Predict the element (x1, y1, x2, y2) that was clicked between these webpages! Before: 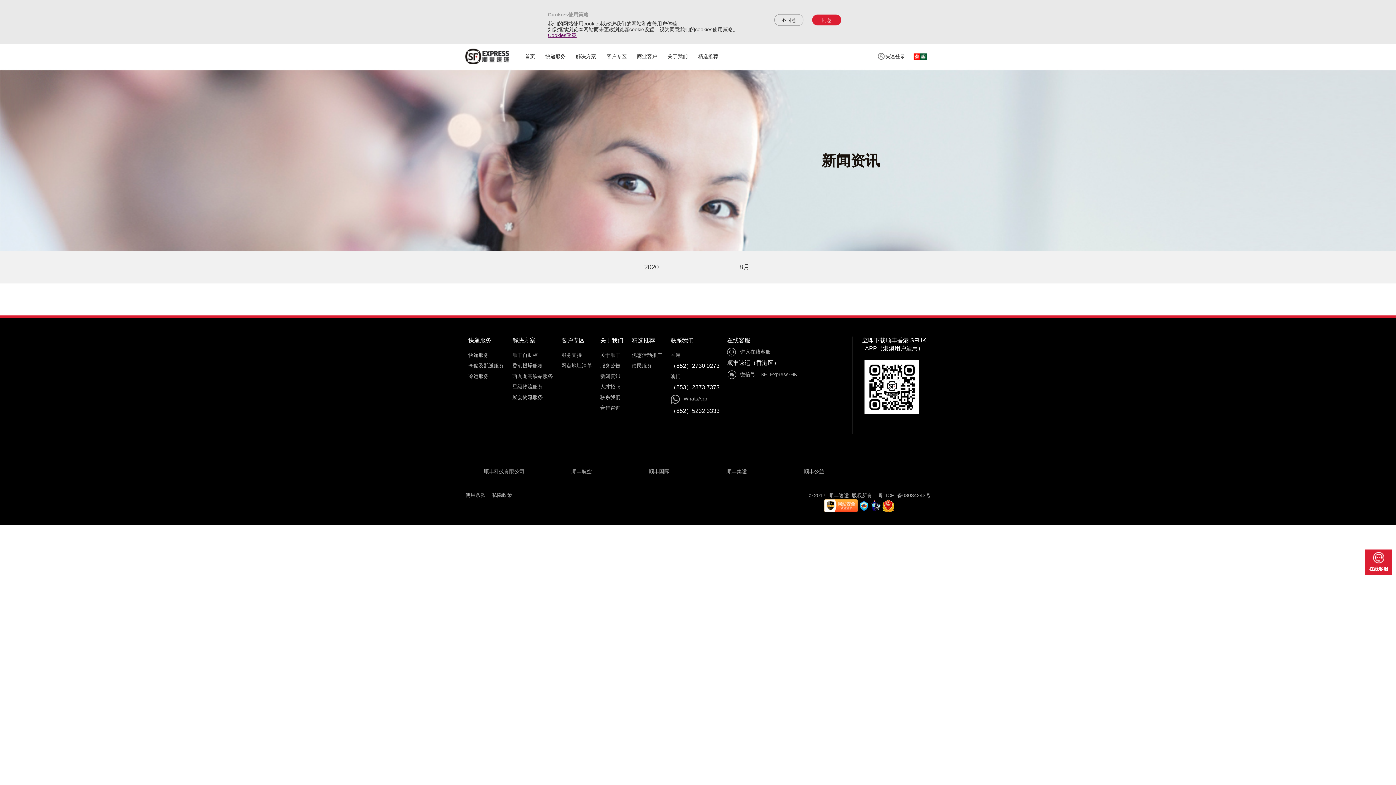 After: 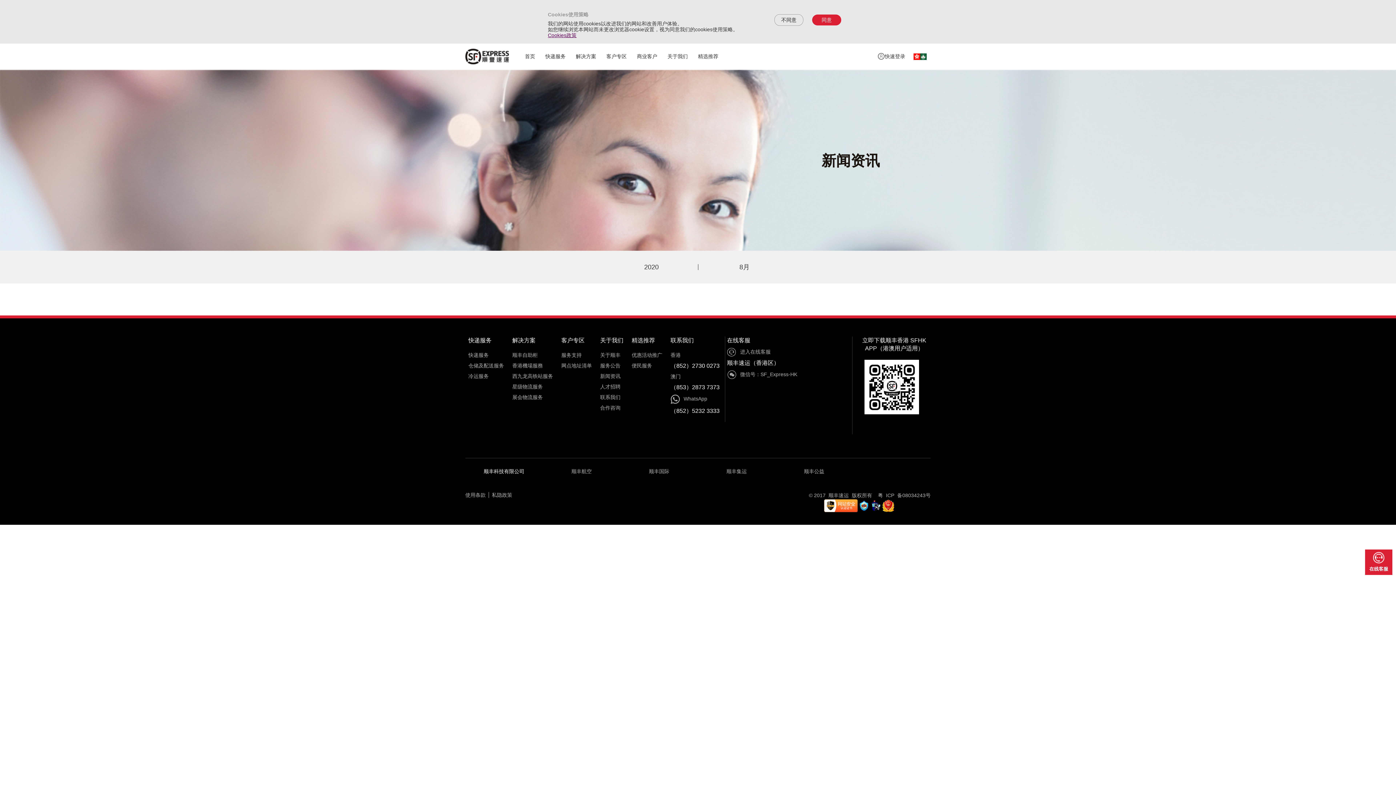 Action: bbox: (483, 464, 524, 479) label: 顺丰科技有限公司